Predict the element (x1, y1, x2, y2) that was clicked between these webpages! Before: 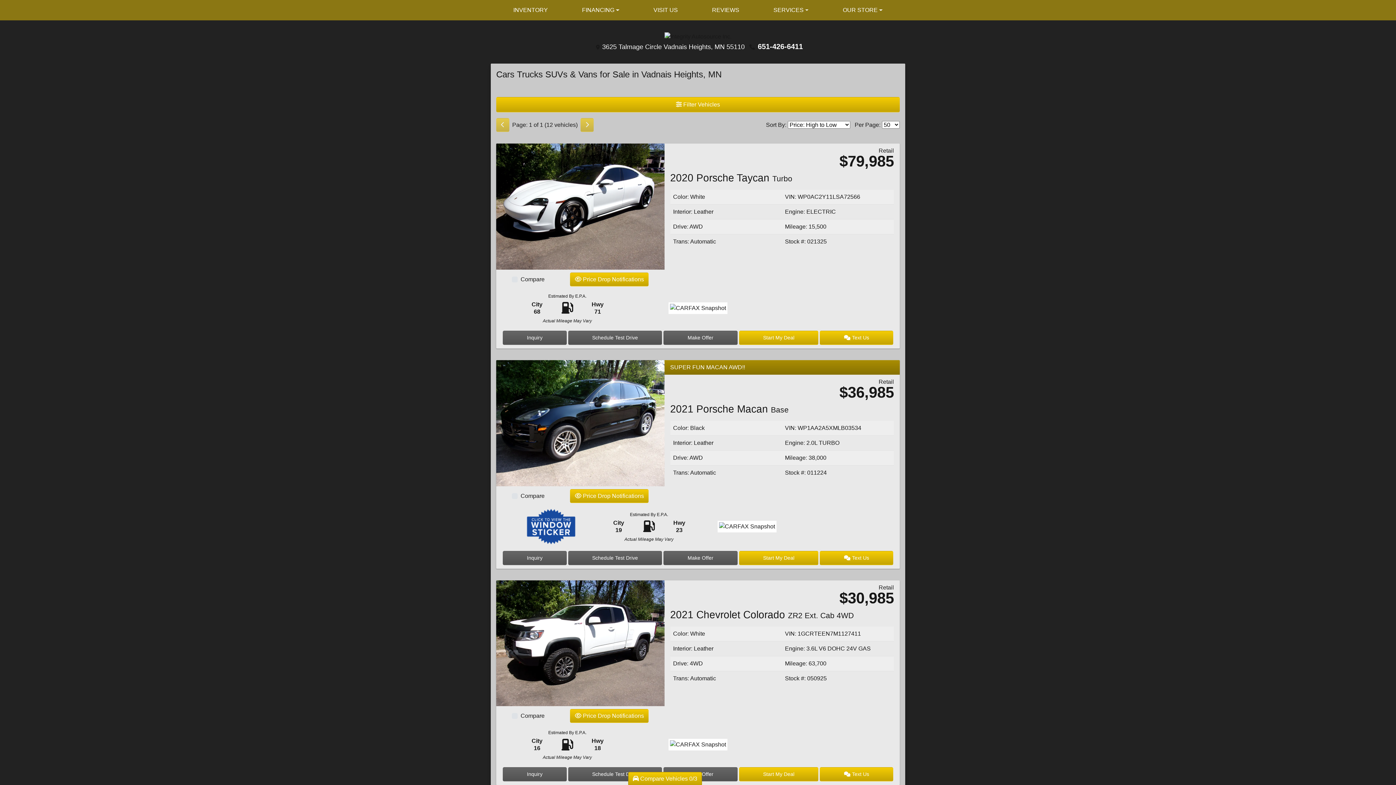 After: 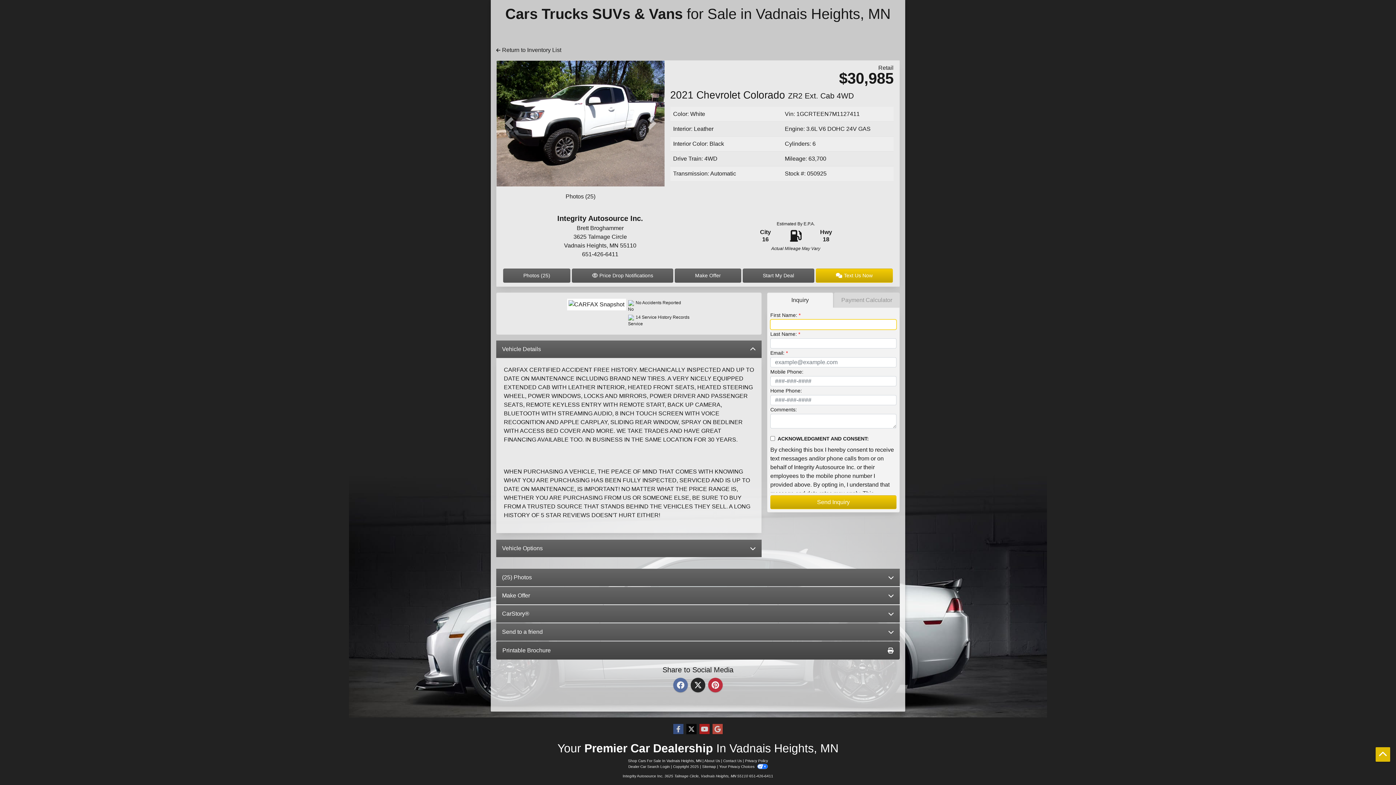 Action: label: 2021 Chevrolet Colorado ZR2 Ext. Cab 4WD bbox: (502, 767, 566, 781)